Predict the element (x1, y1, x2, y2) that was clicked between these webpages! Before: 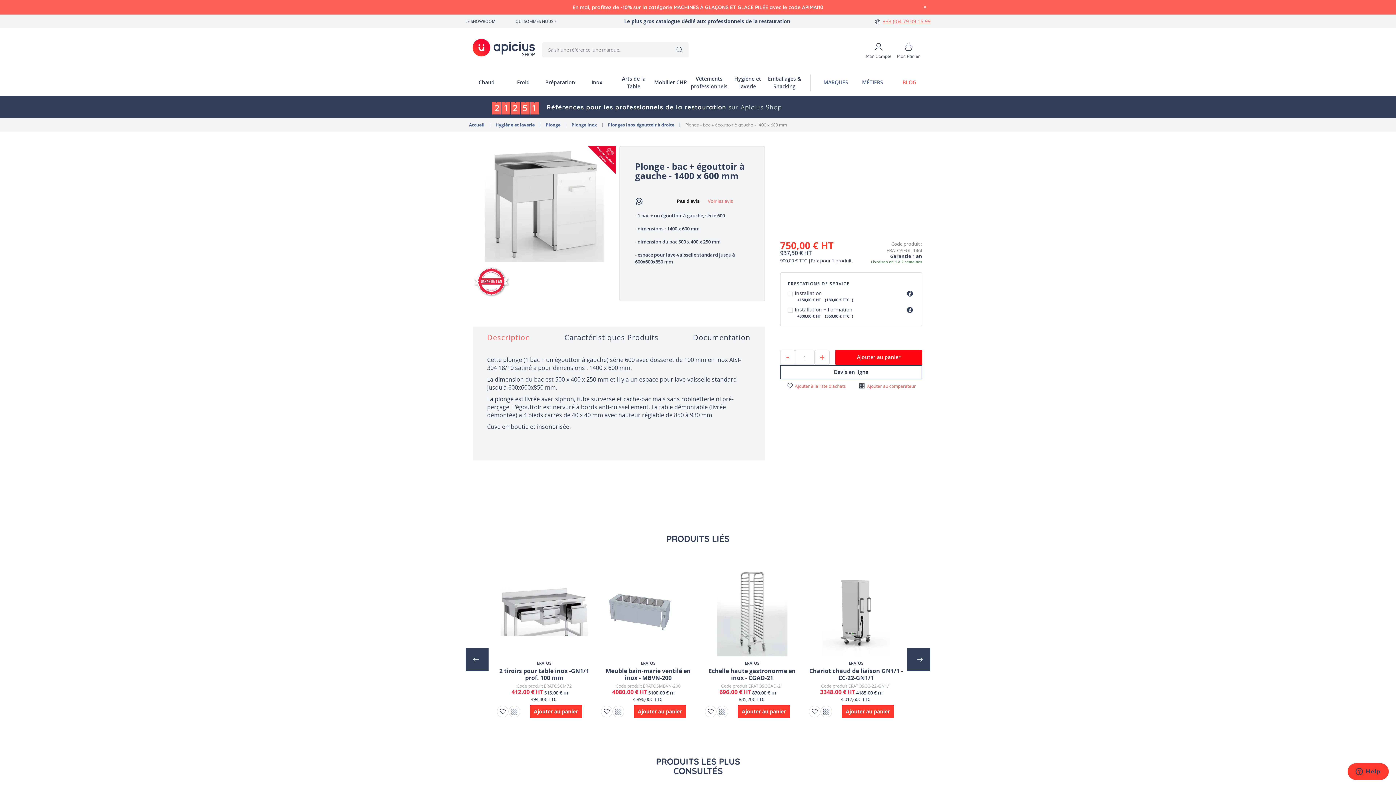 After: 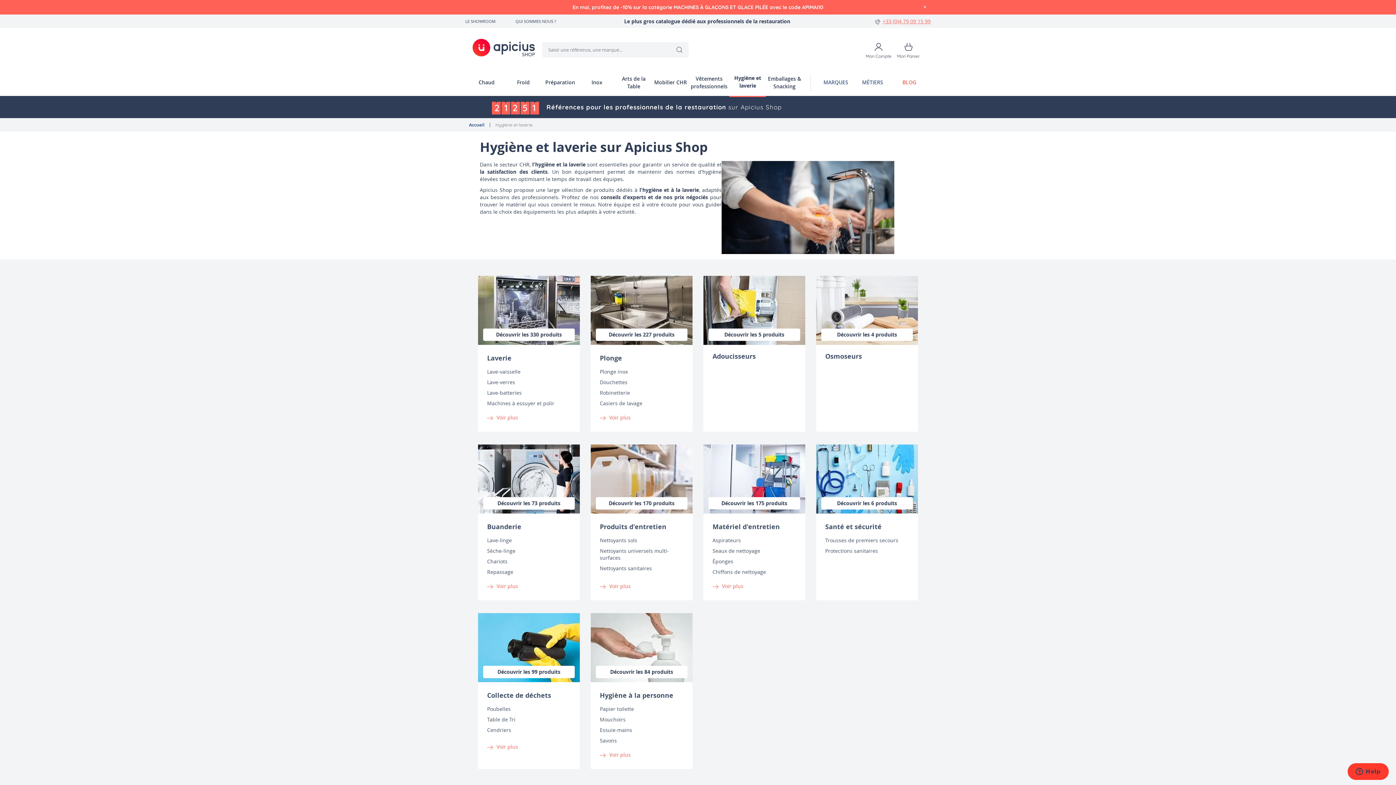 Action: label: Hygiène et laverie bbox: (729, 71, 766, 97)